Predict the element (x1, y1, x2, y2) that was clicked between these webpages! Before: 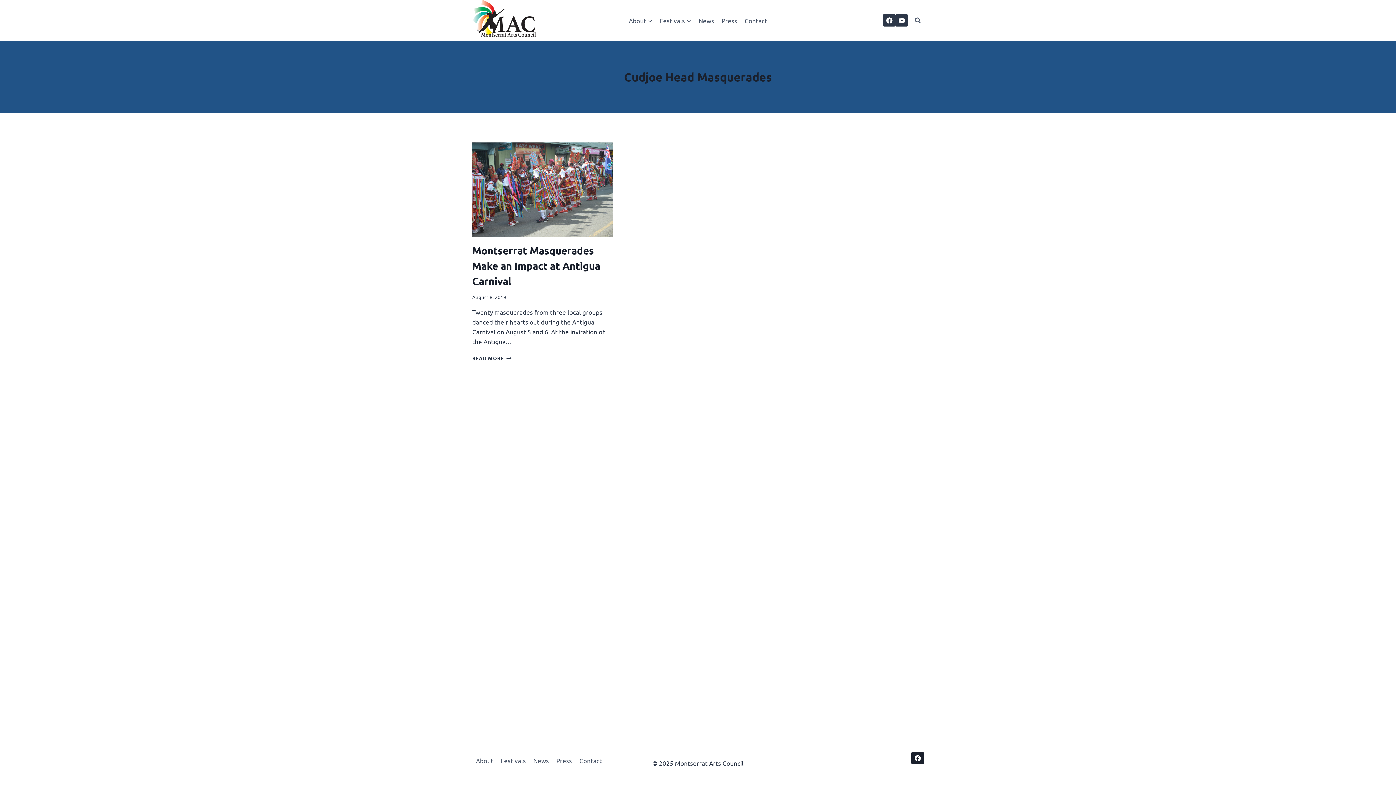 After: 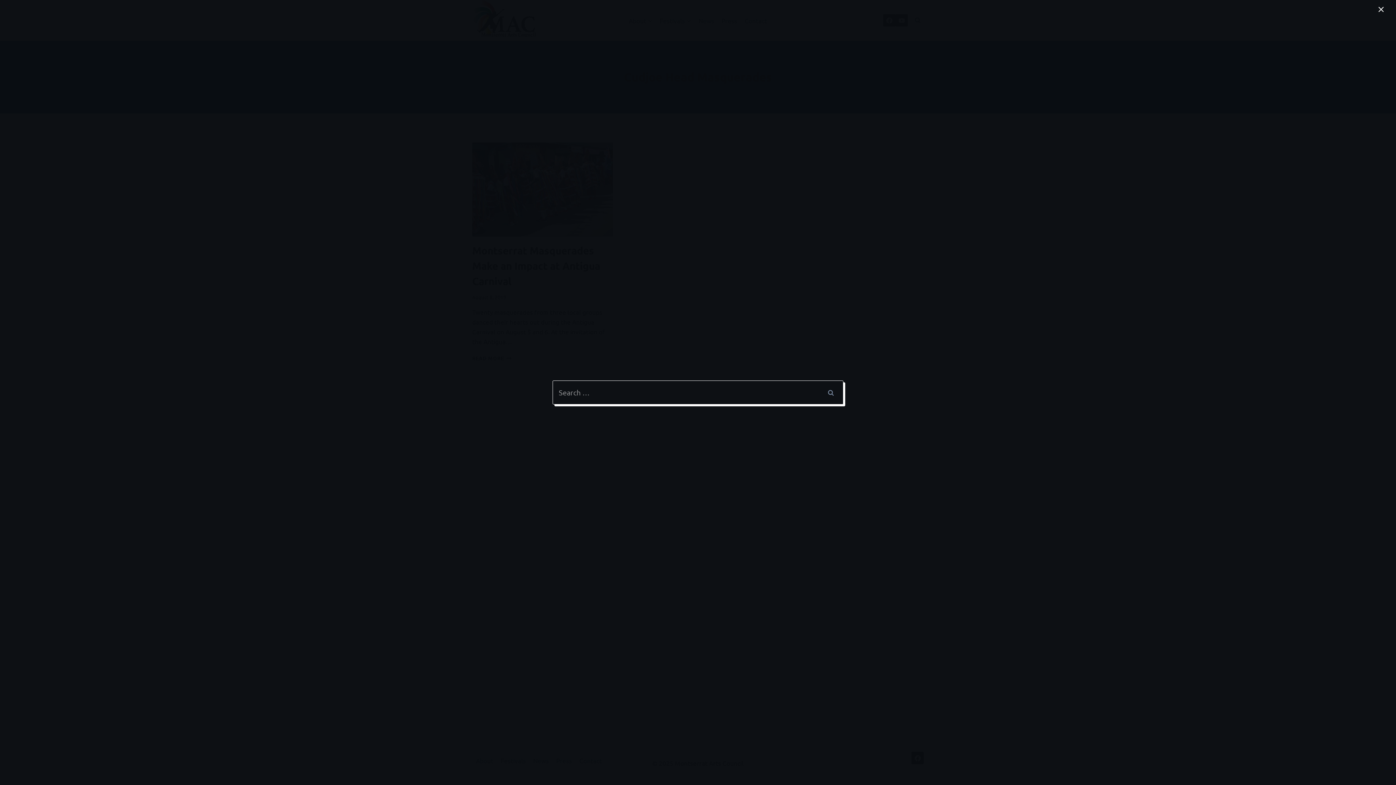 Action: bbox: (911, 14, 924, 26) label: View Search Form